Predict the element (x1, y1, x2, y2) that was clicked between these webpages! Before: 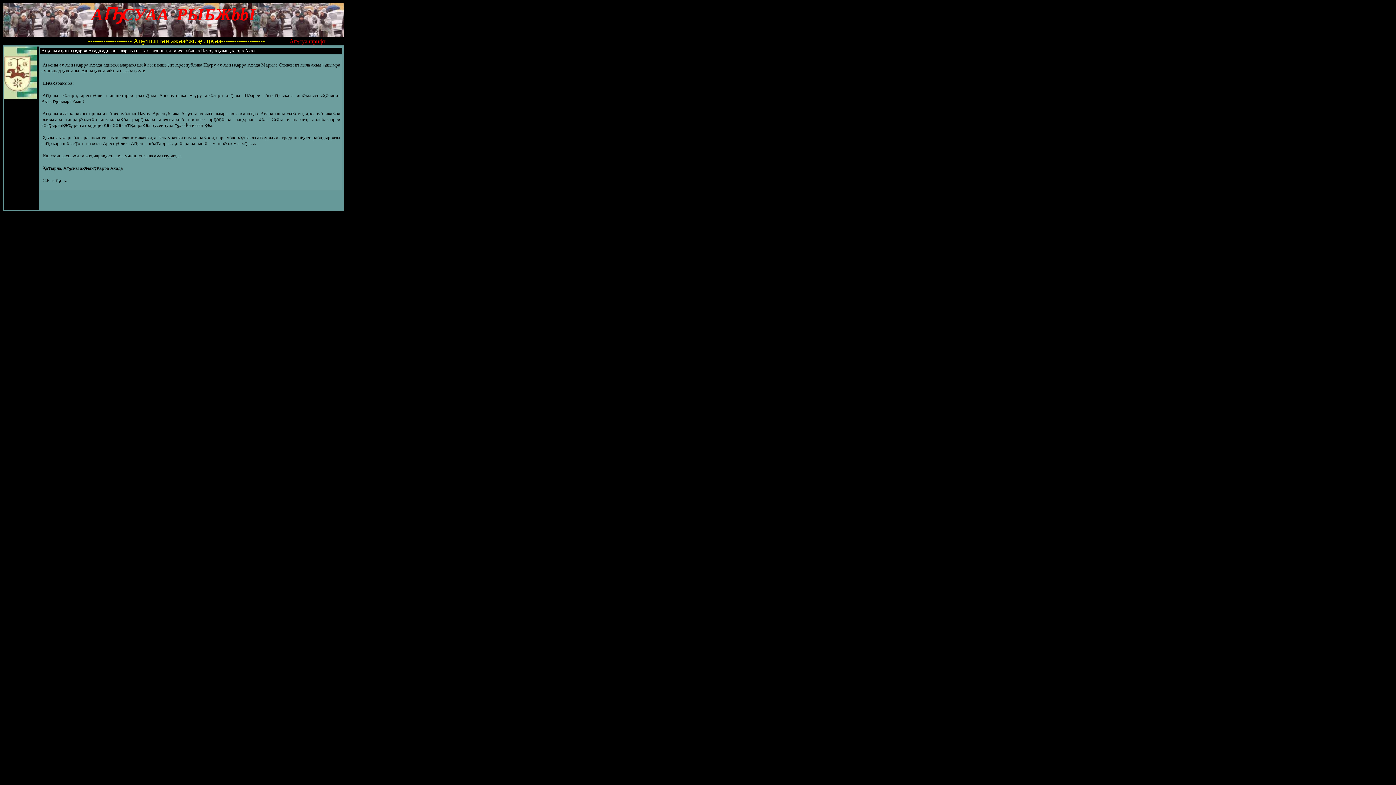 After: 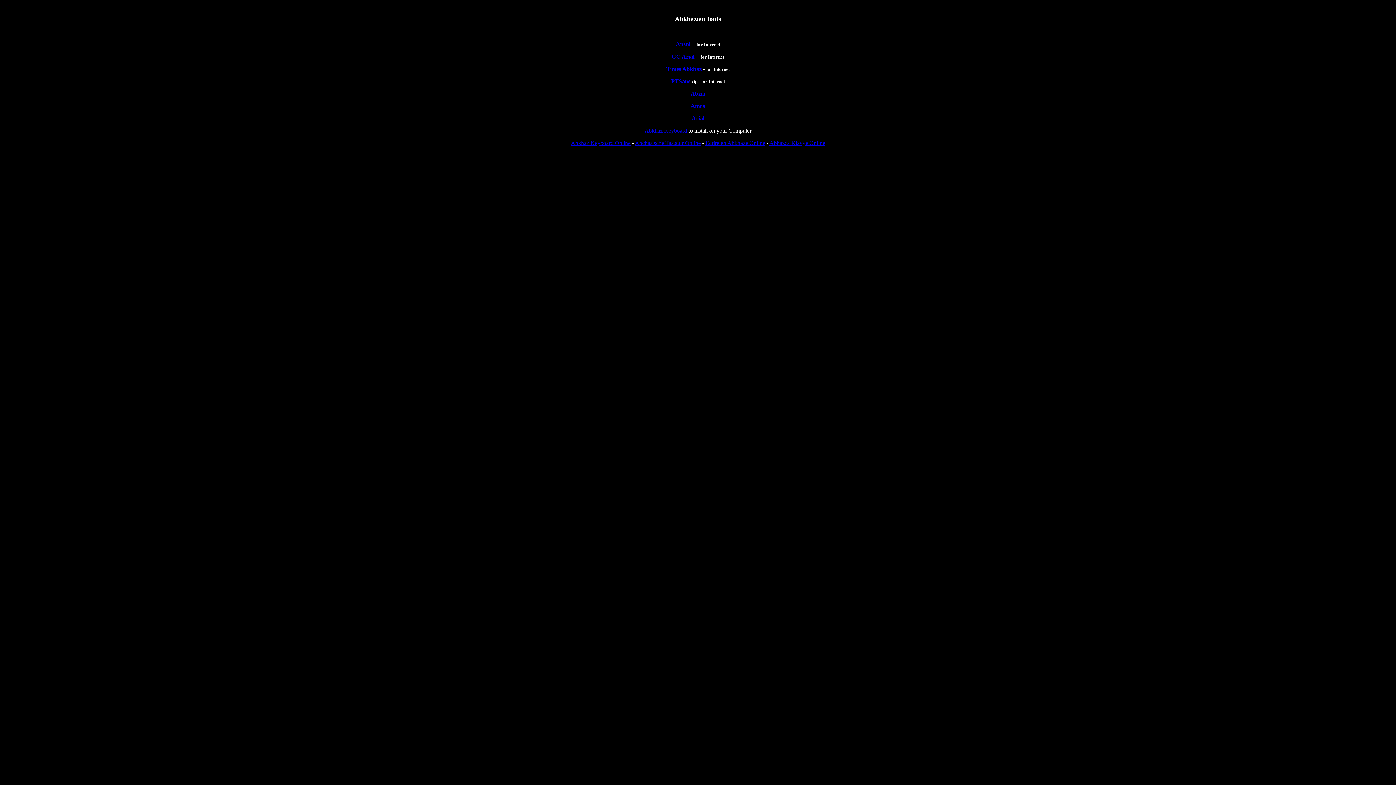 Action: bbox: (289, 38, 294, 44) label: А